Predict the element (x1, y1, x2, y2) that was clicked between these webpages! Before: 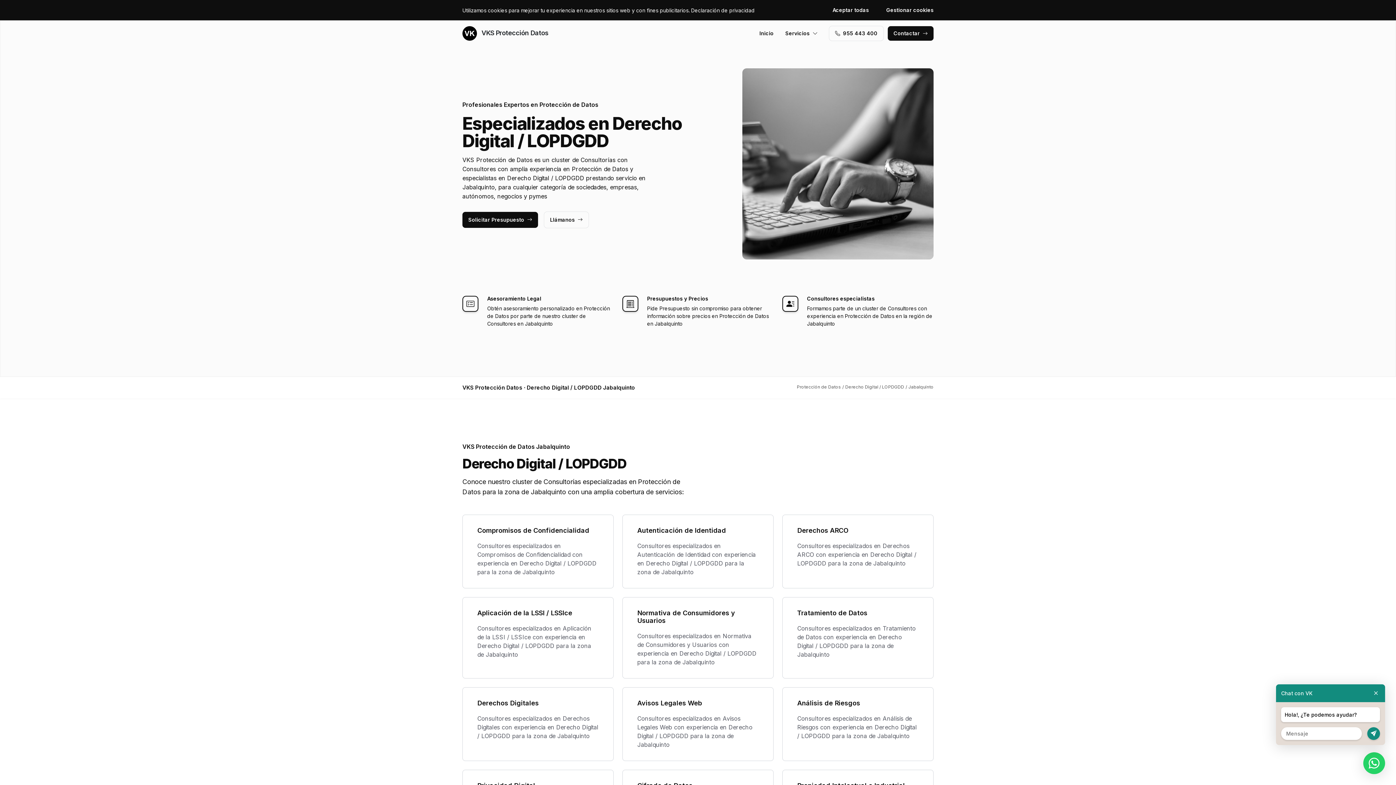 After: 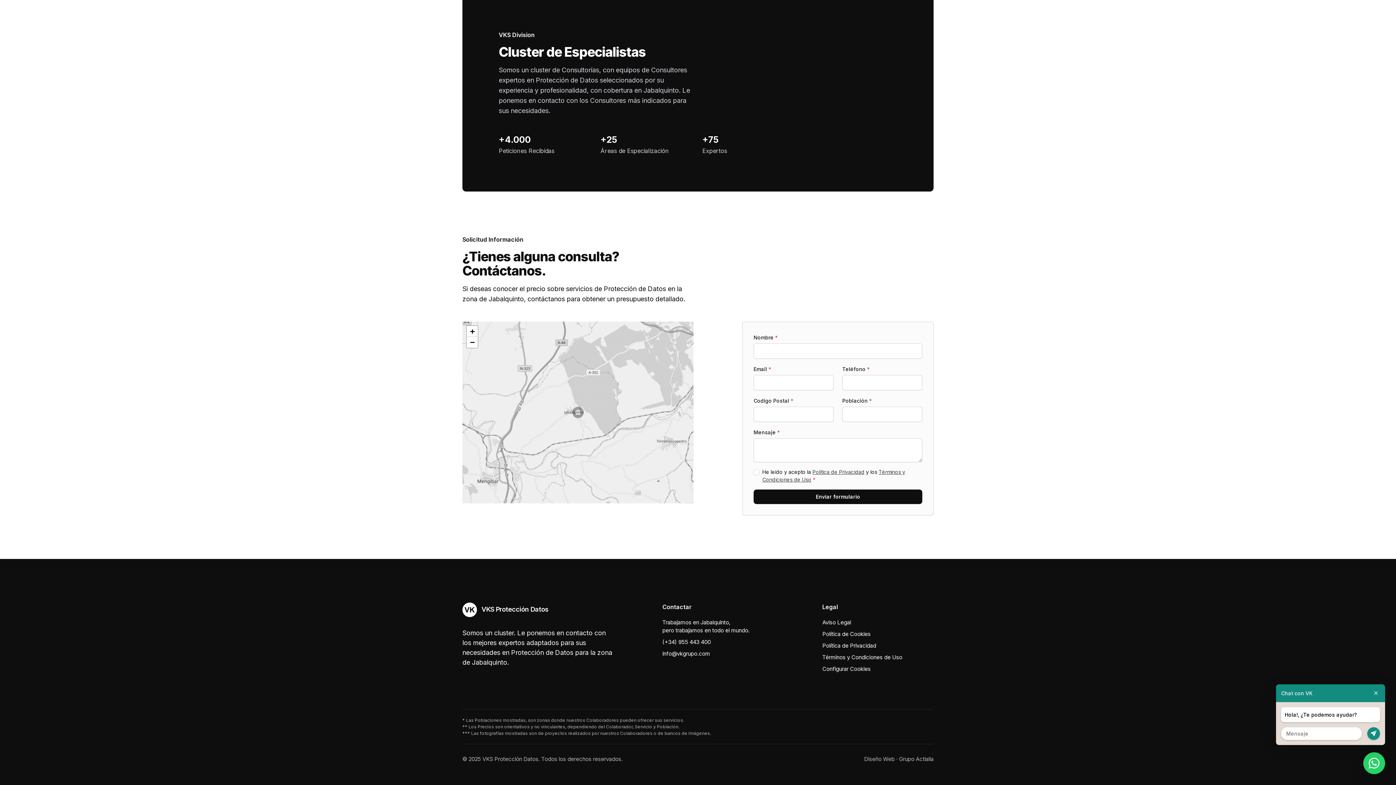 Action: bbox: (462, 211, 538, 227) label: Solicitar Presupuesto